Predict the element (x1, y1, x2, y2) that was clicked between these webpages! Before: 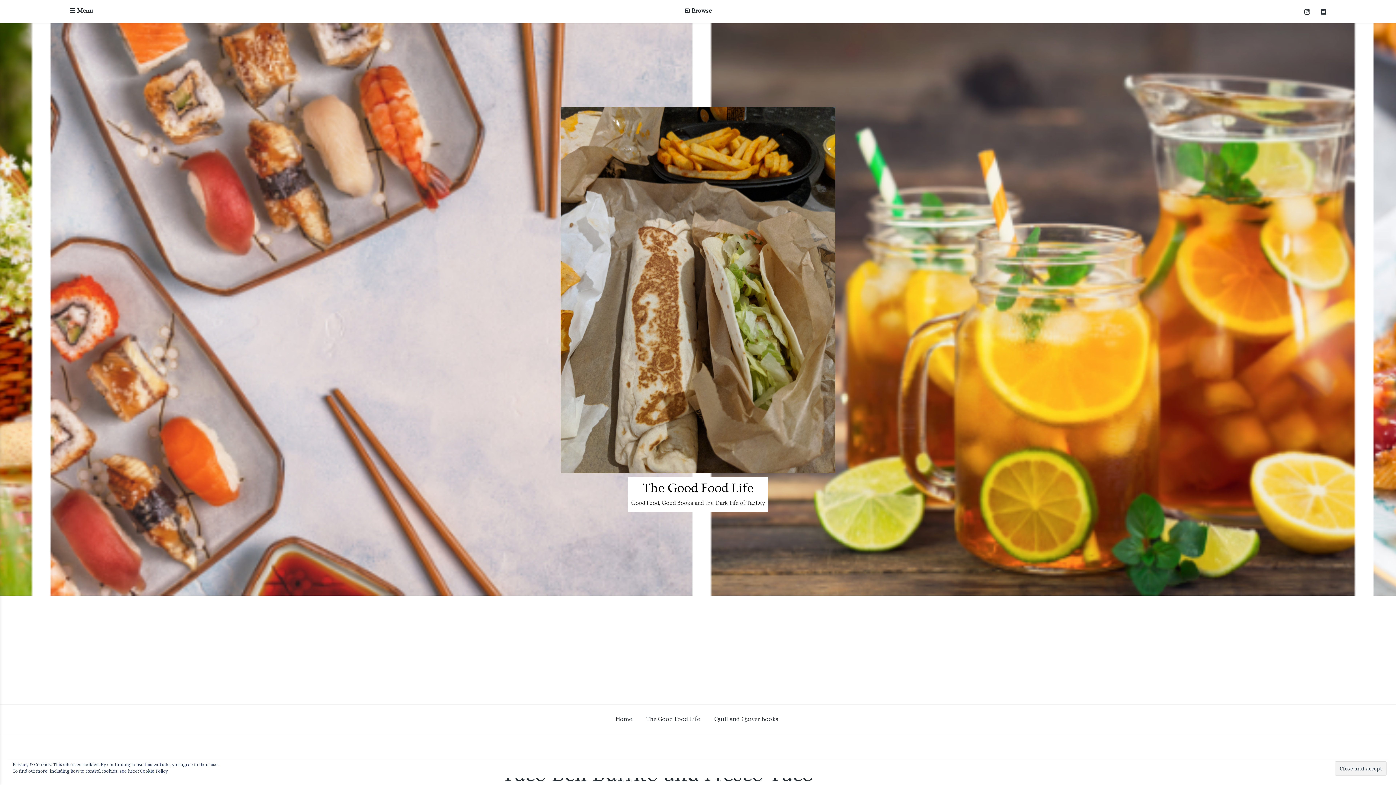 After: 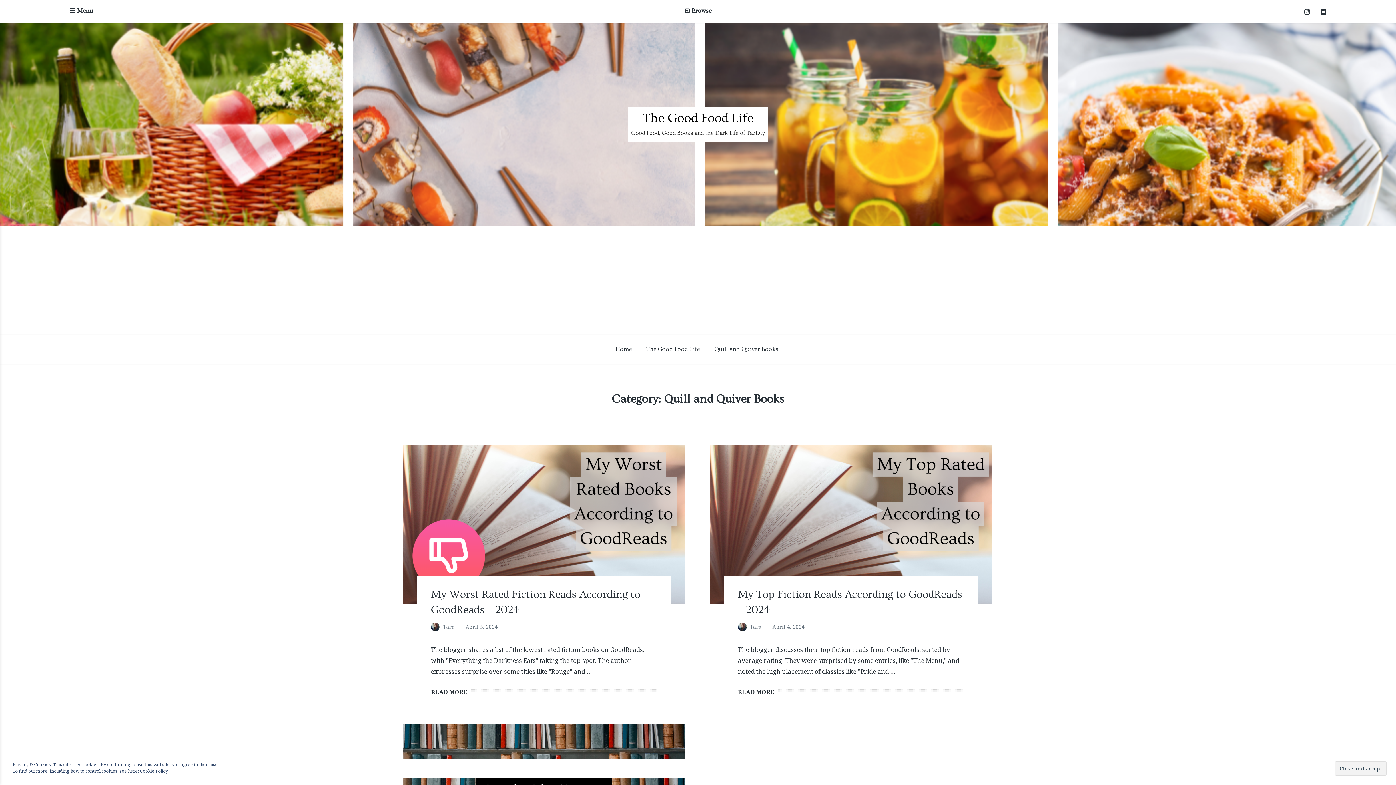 Action: bbox: (707, 705, 786, 734) label: Quill and Quiver Books